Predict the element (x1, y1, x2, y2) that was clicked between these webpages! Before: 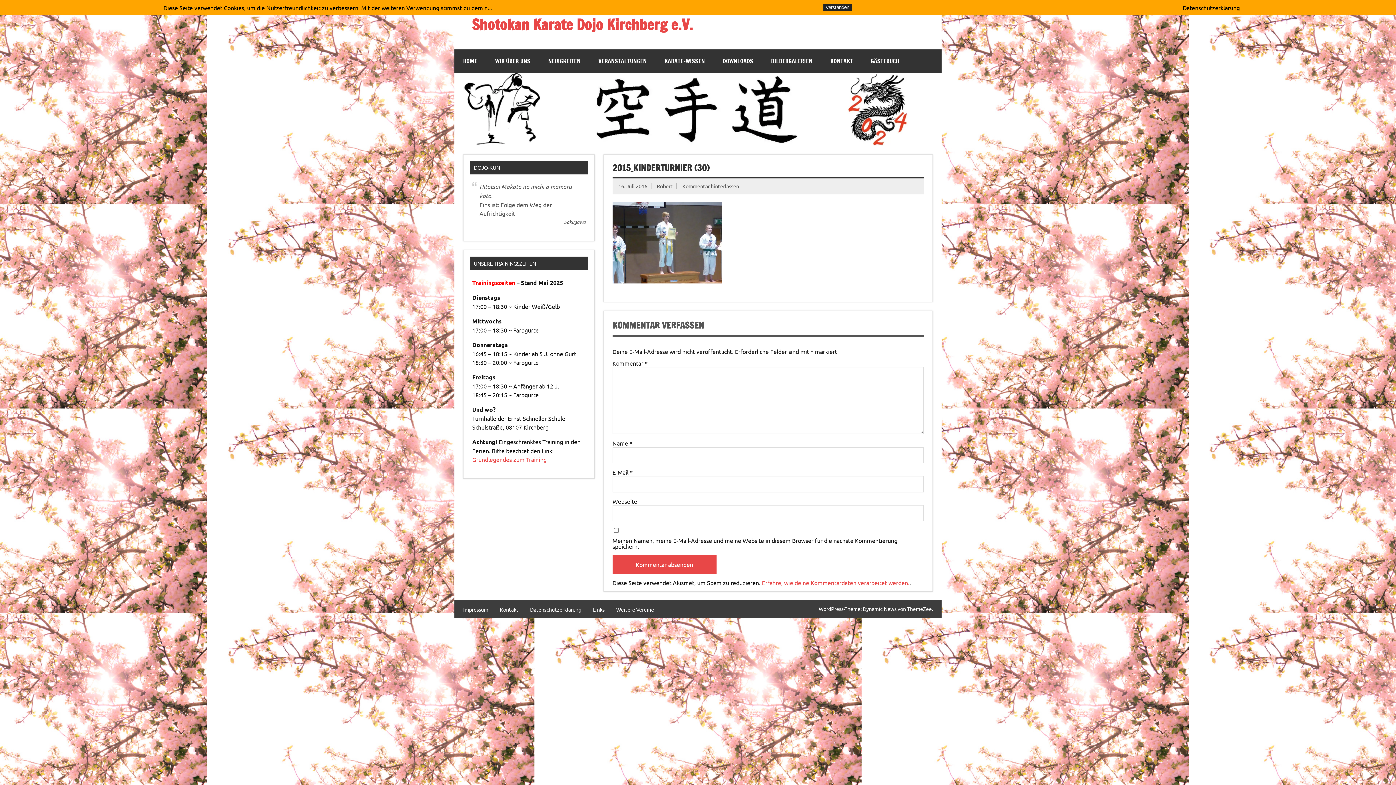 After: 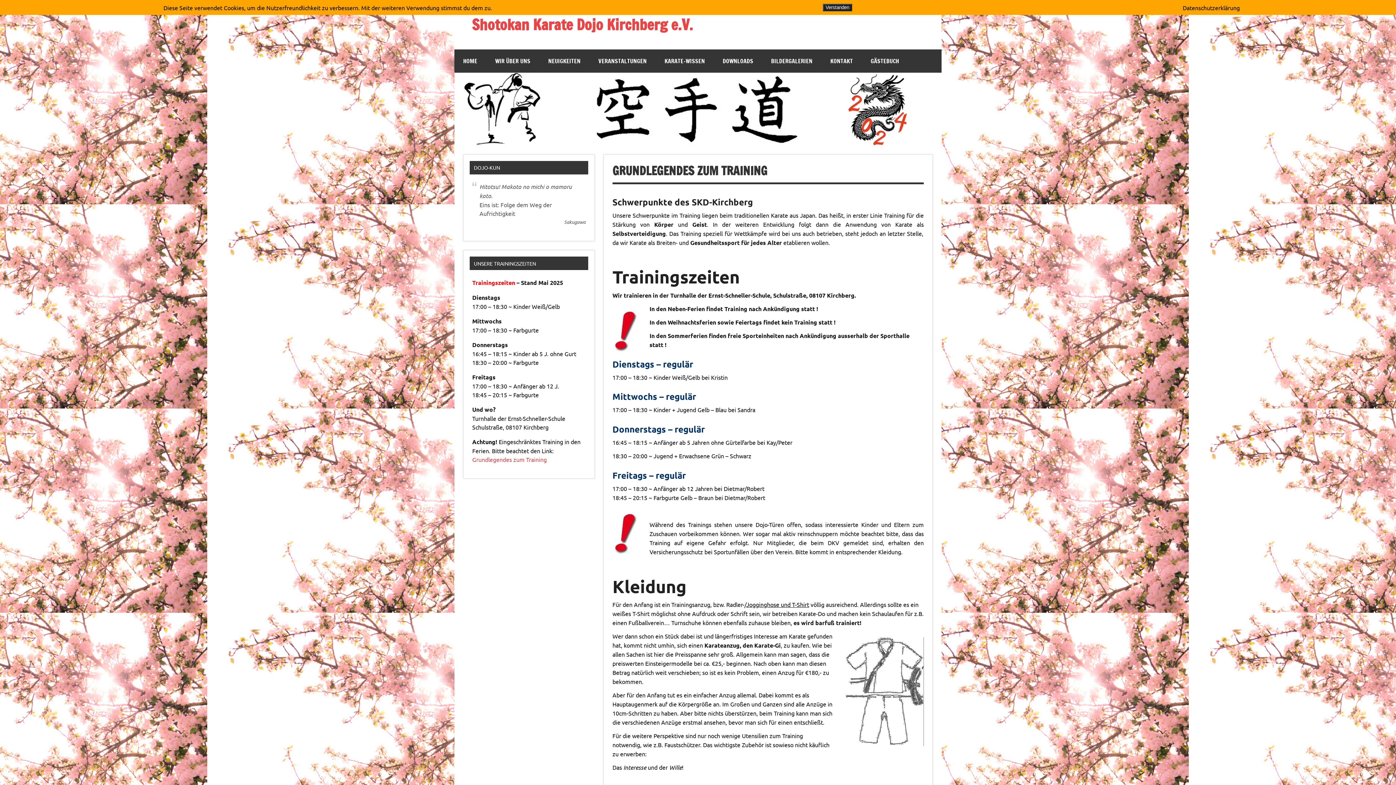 Action: bbox: (472, 455, 546, 463) label: Grundlegendes zum Training